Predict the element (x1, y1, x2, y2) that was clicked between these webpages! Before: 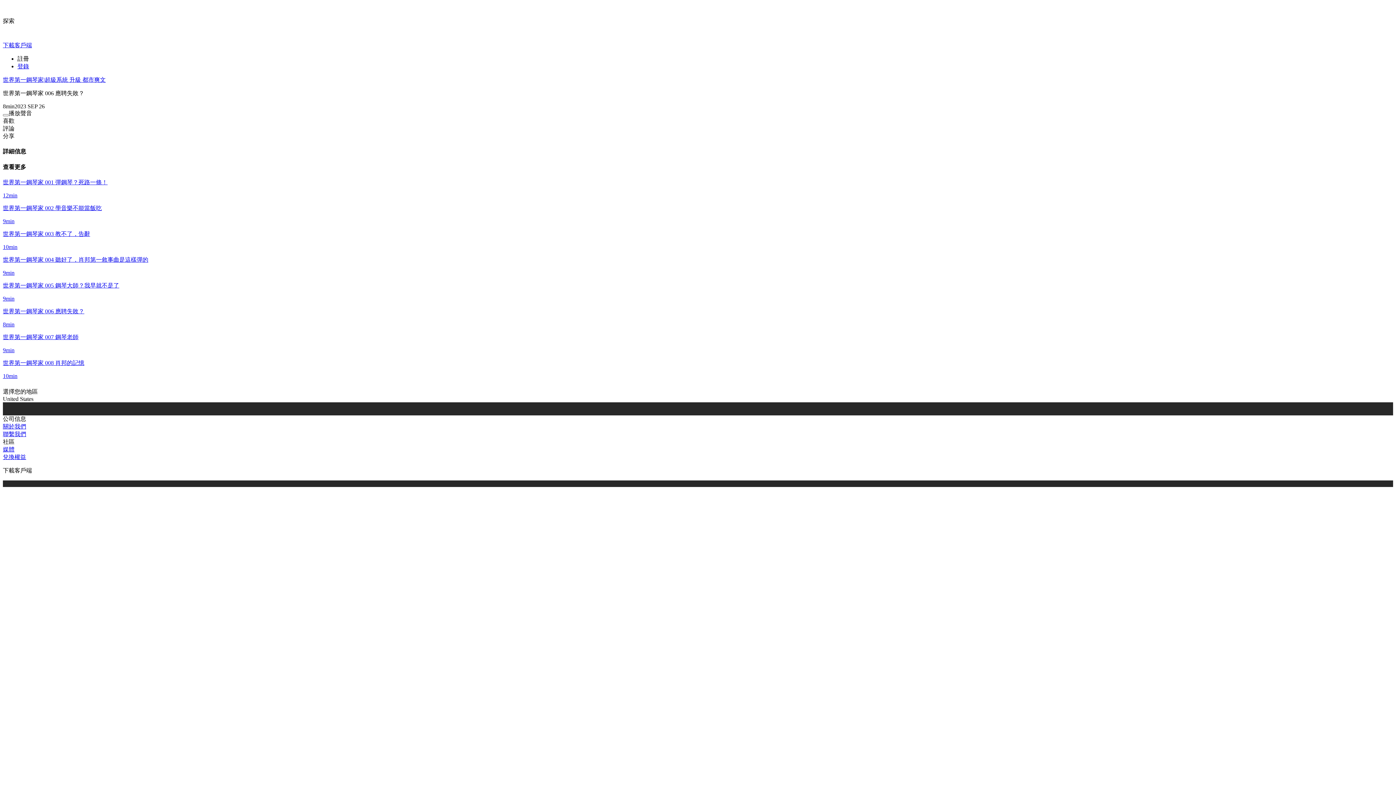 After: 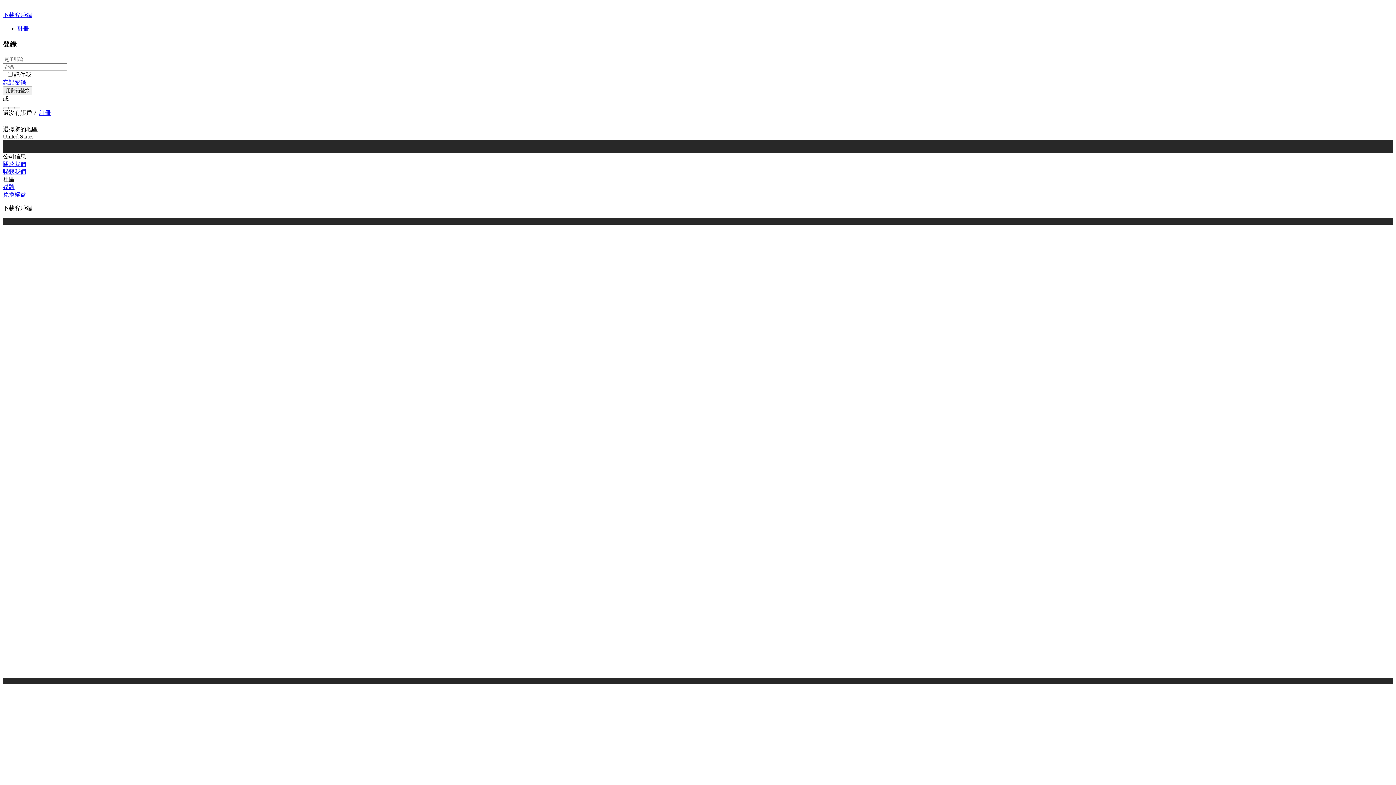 Action: label: 登錄 bbox: (17, 63, 29, 69)